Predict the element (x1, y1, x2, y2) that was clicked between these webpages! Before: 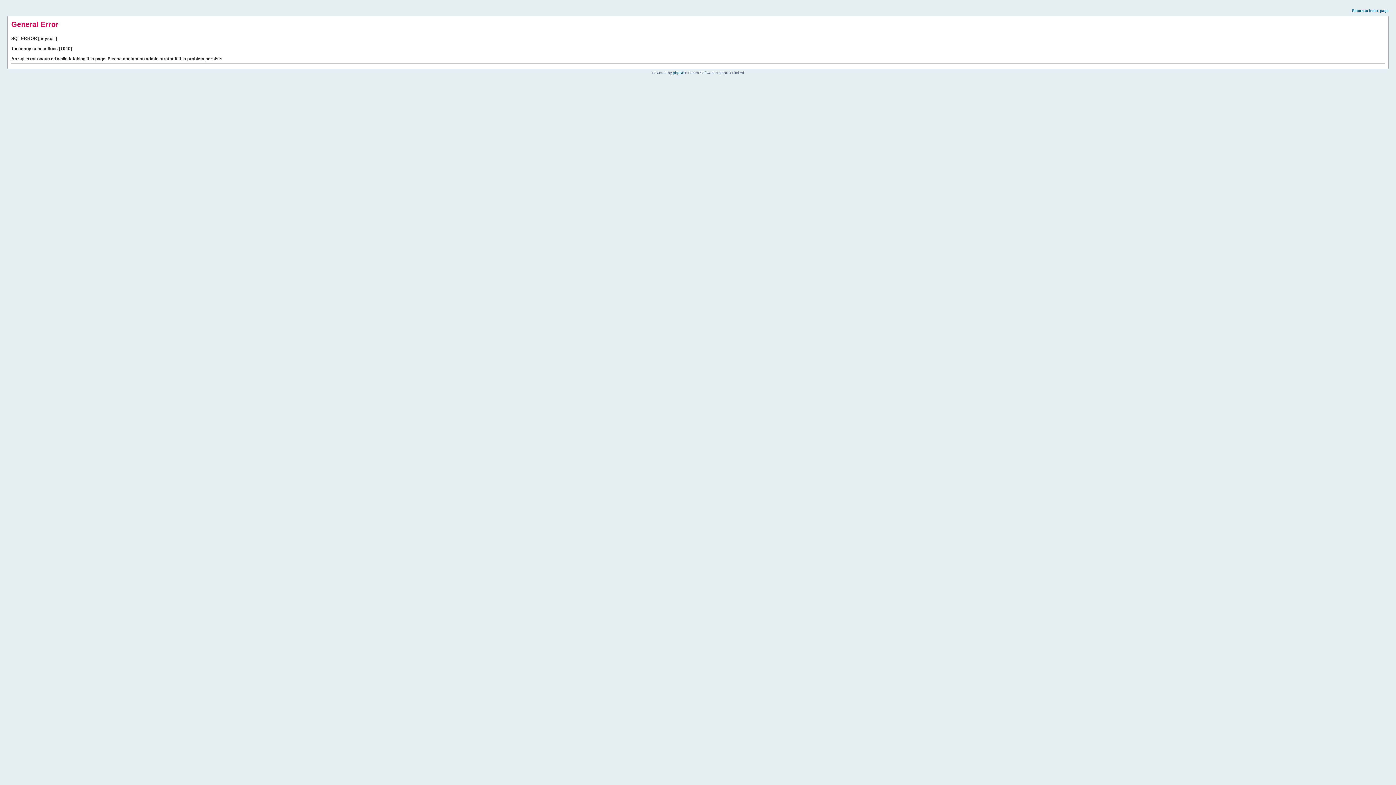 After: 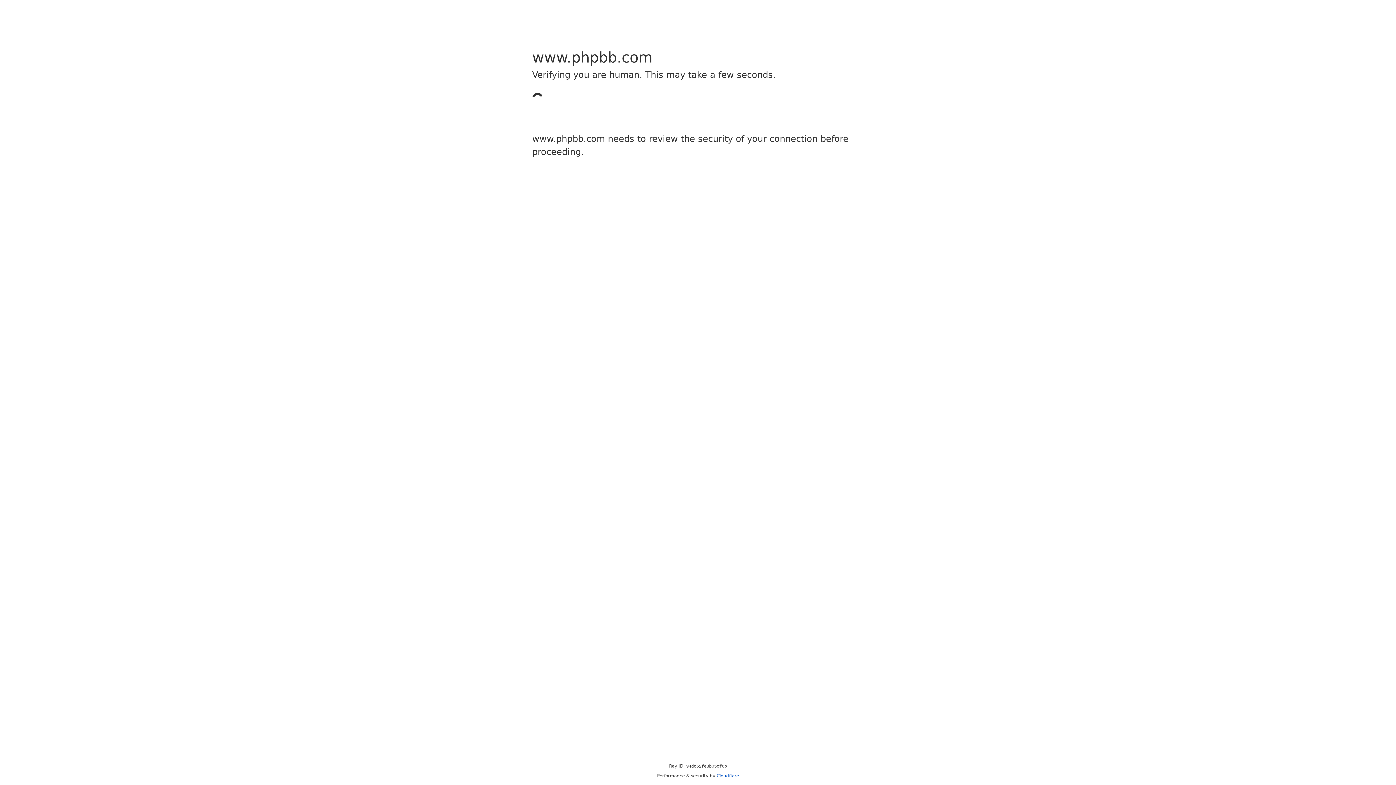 Action: label: phpBB bbox: (673, 70, 684, 74)